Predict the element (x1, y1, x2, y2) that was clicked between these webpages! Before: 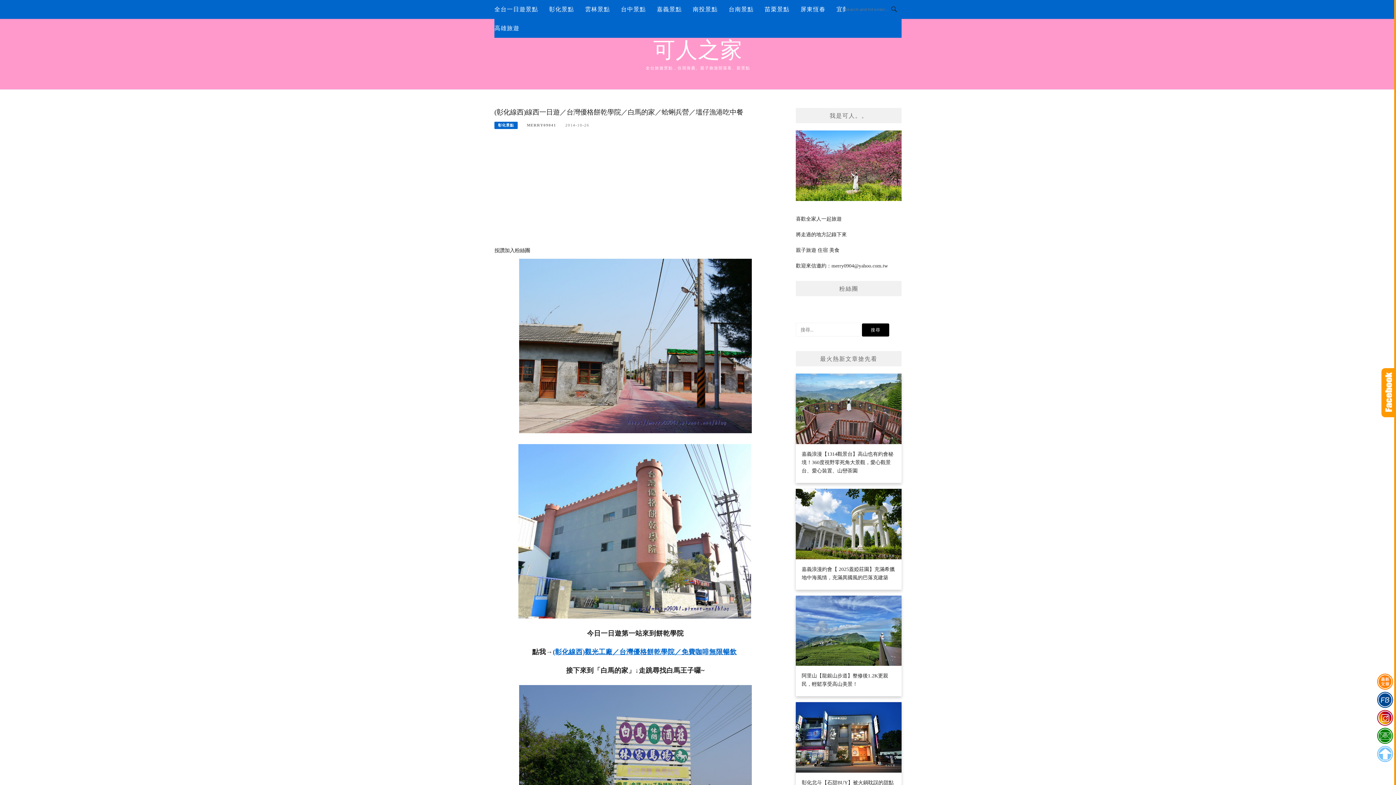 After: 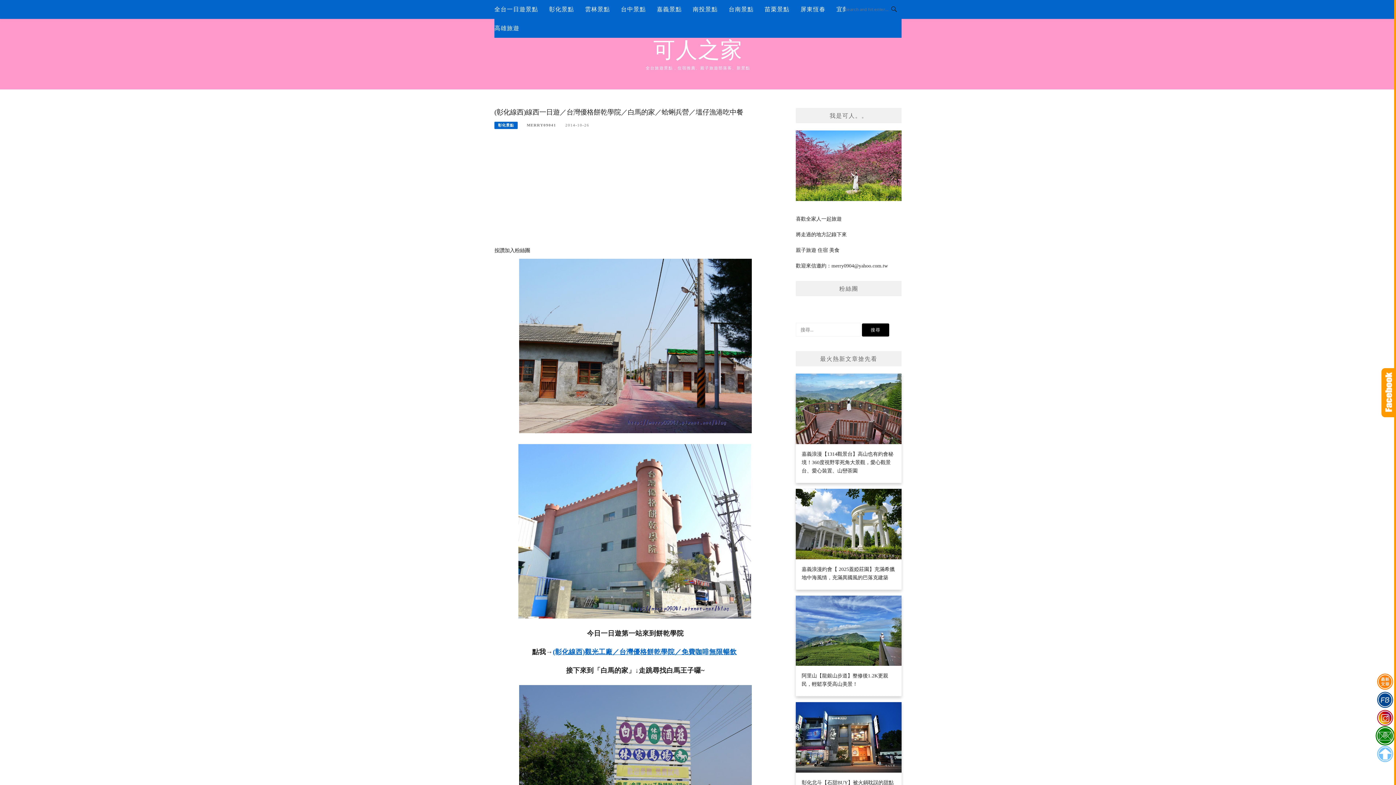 Action: bbox: (1375, 727, 1395, 745)